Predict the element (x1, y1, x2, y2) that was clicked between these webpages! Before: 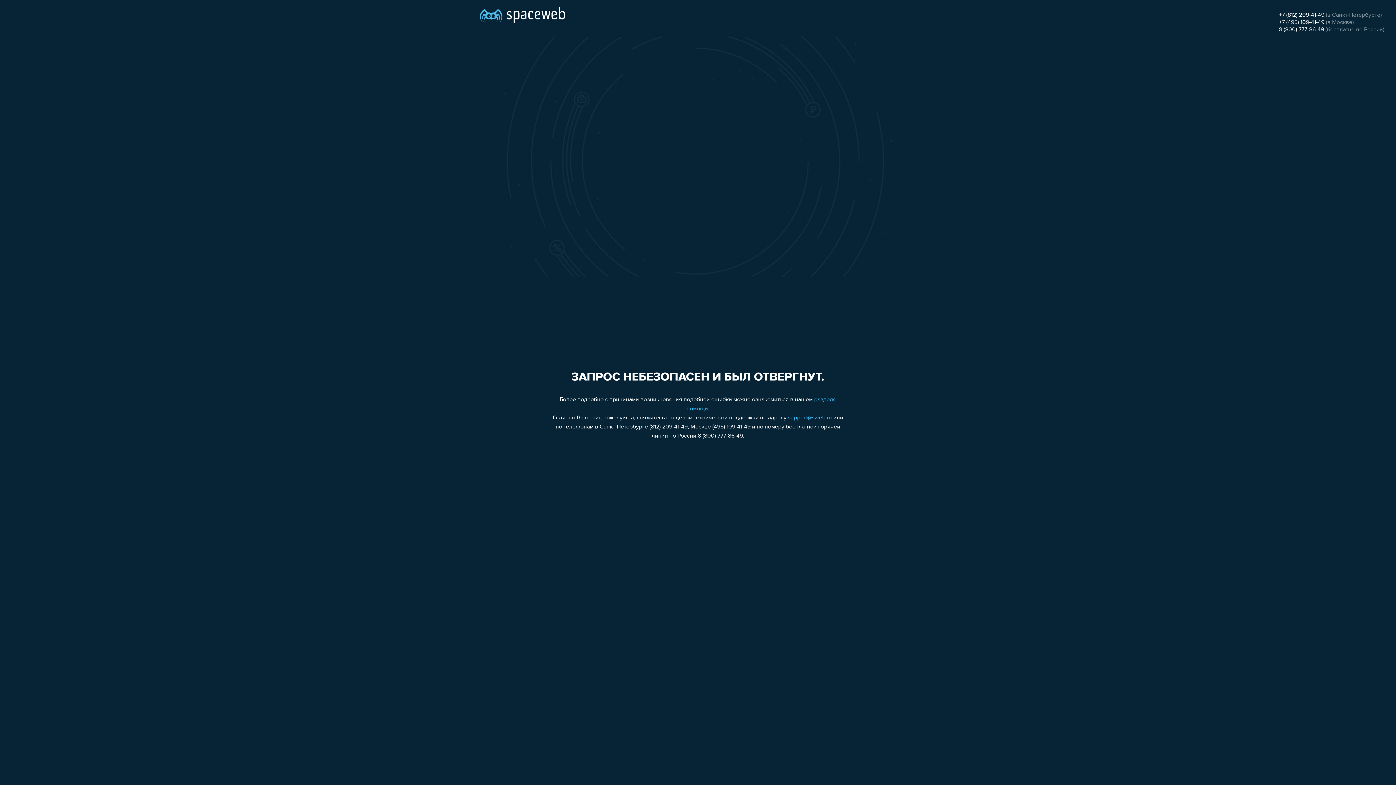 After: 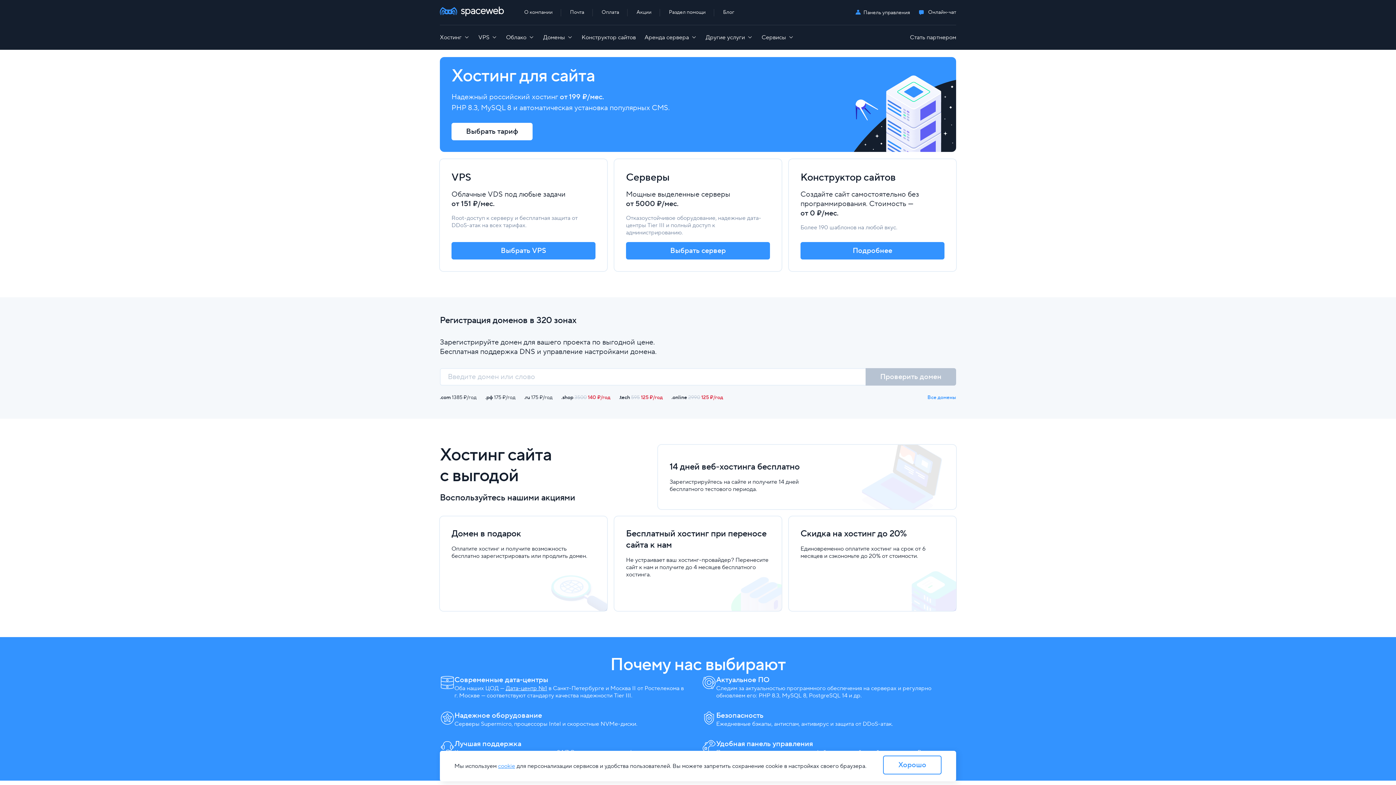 Action: bbox: (480, 0, 565, 25)